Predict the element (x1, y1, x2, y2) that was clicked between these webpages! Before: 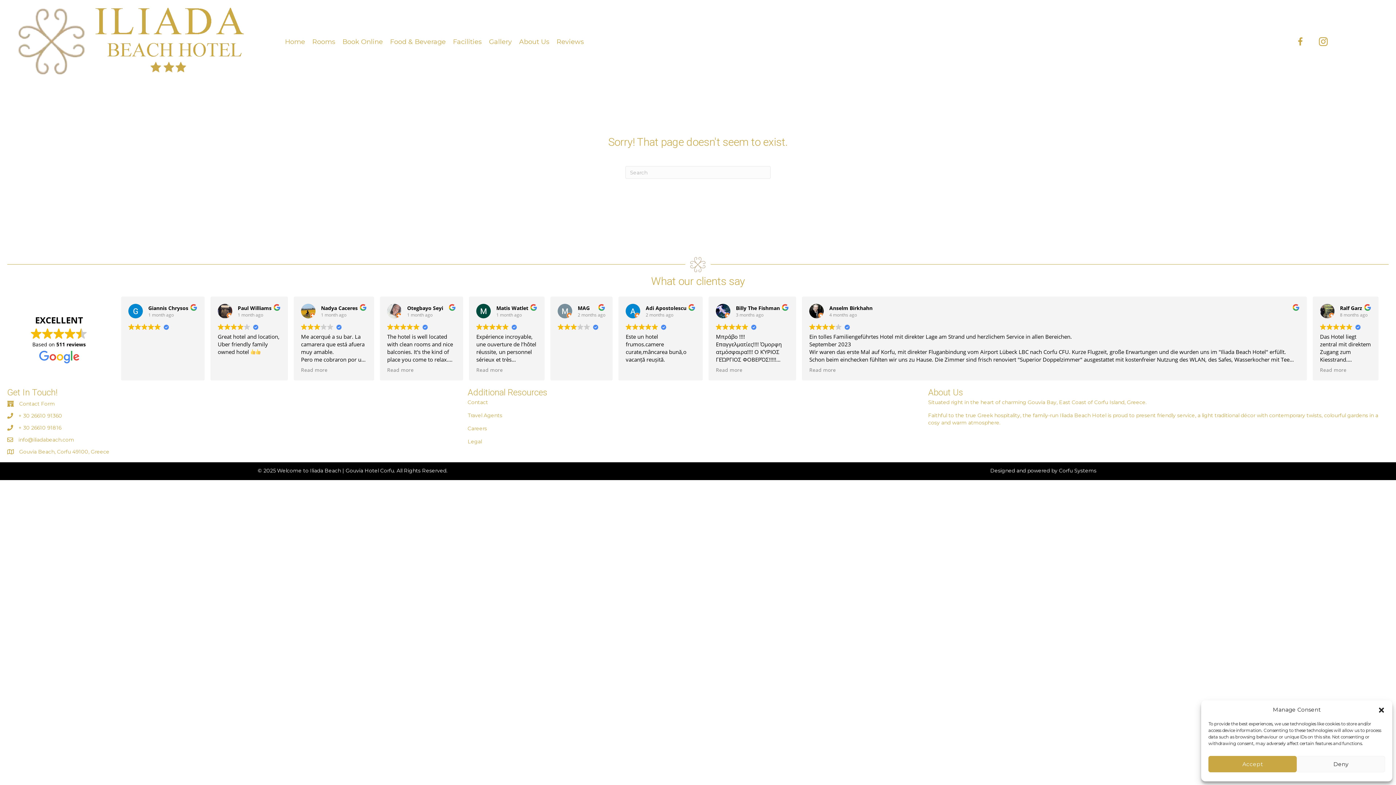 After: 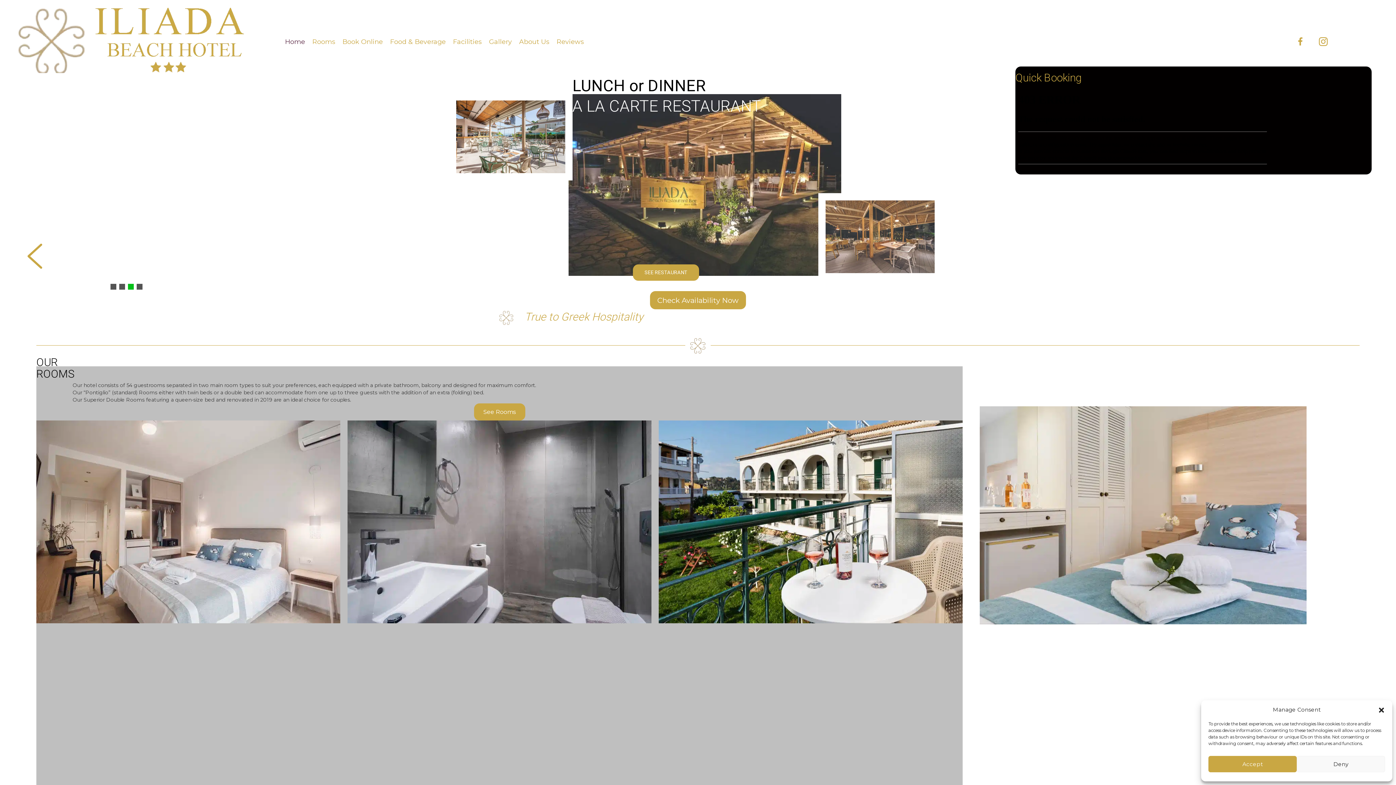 Action: bbox: (10, 37, 252, 44)